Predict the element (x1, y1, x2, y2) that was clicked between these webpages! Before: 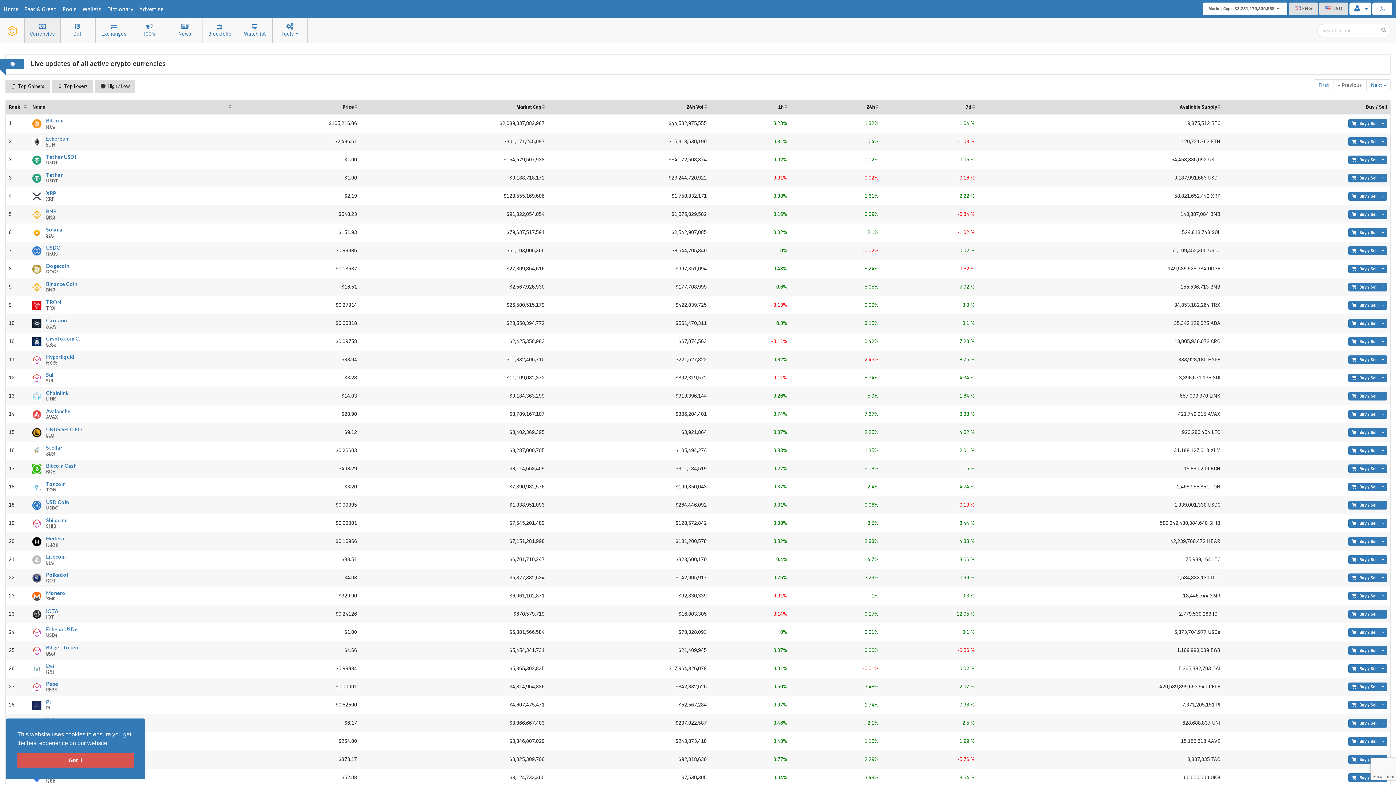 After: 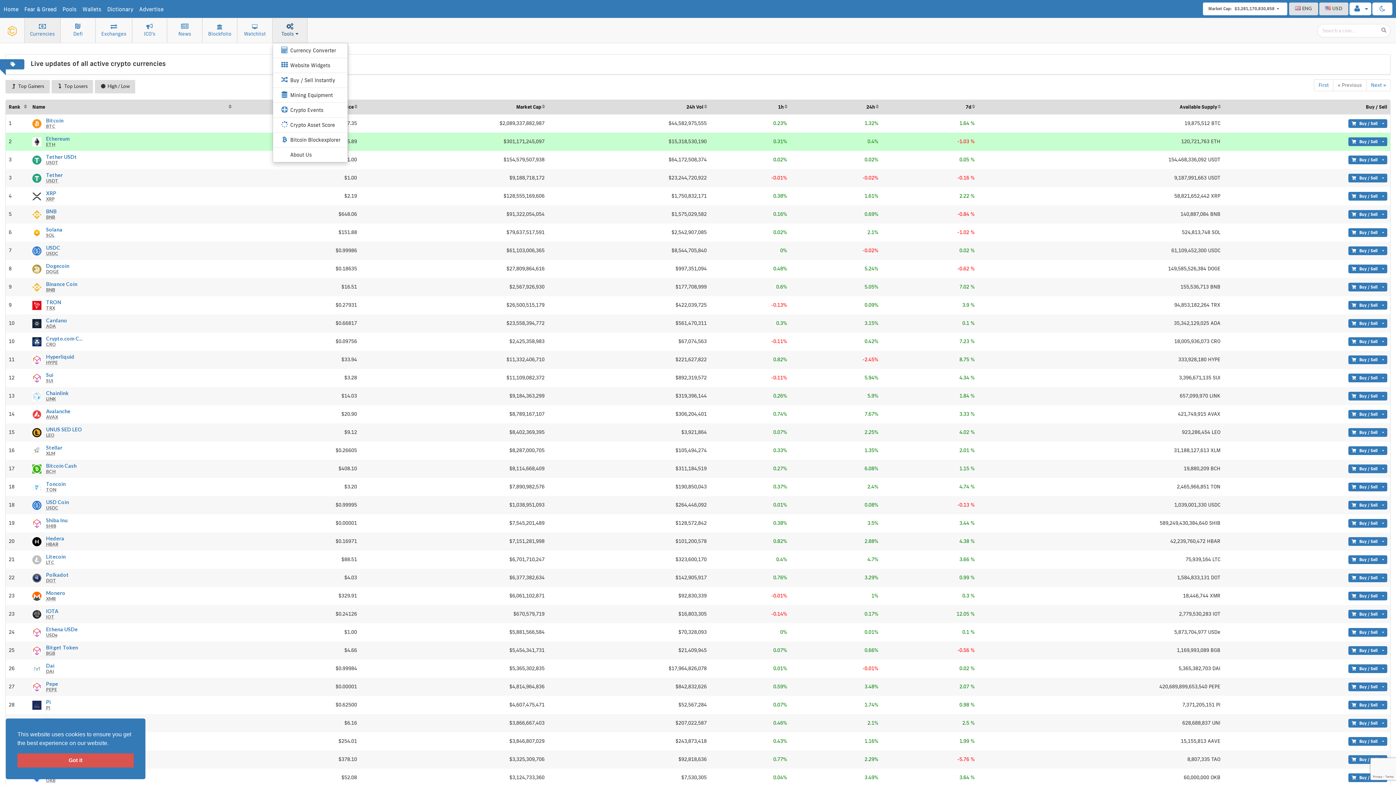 Action: label: 
Tools bbox: (272, 18, 307, 42)